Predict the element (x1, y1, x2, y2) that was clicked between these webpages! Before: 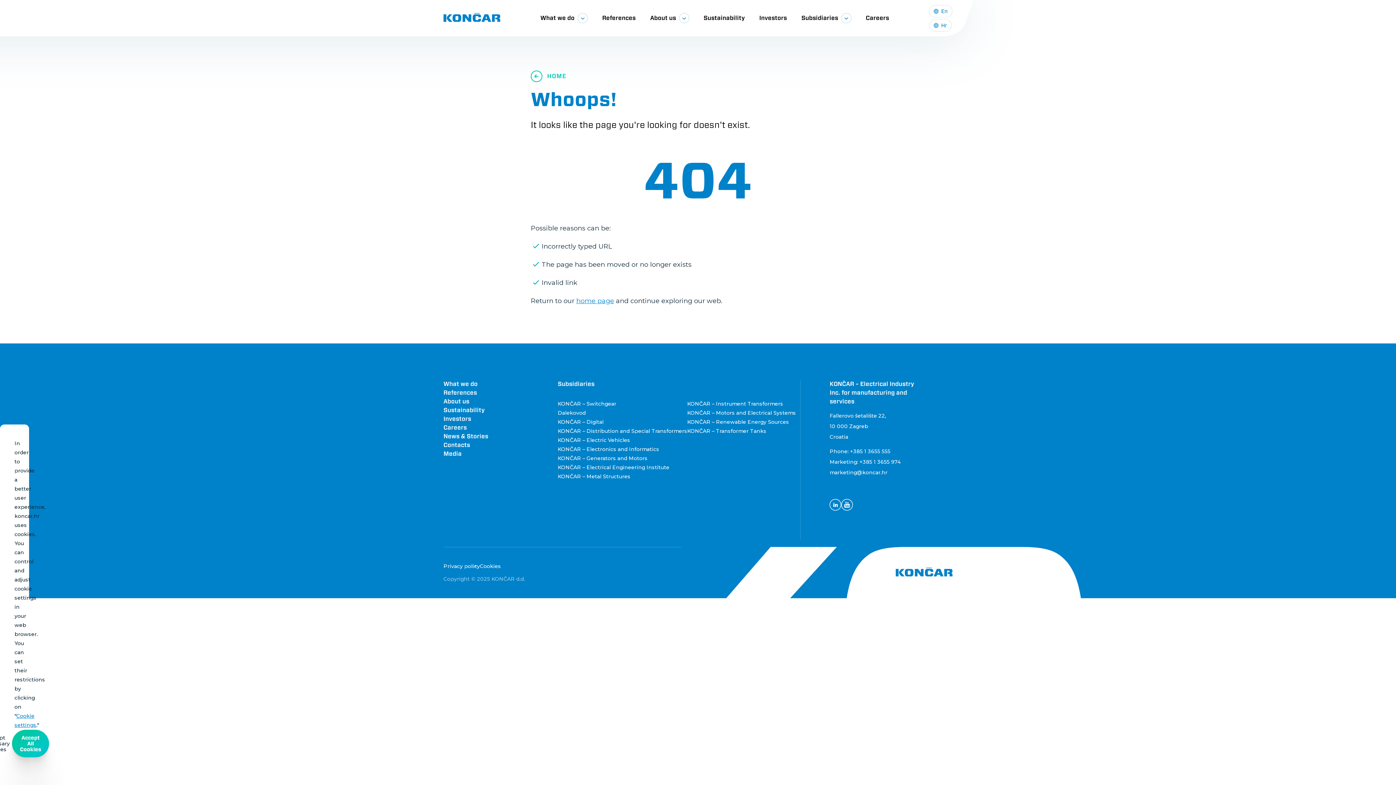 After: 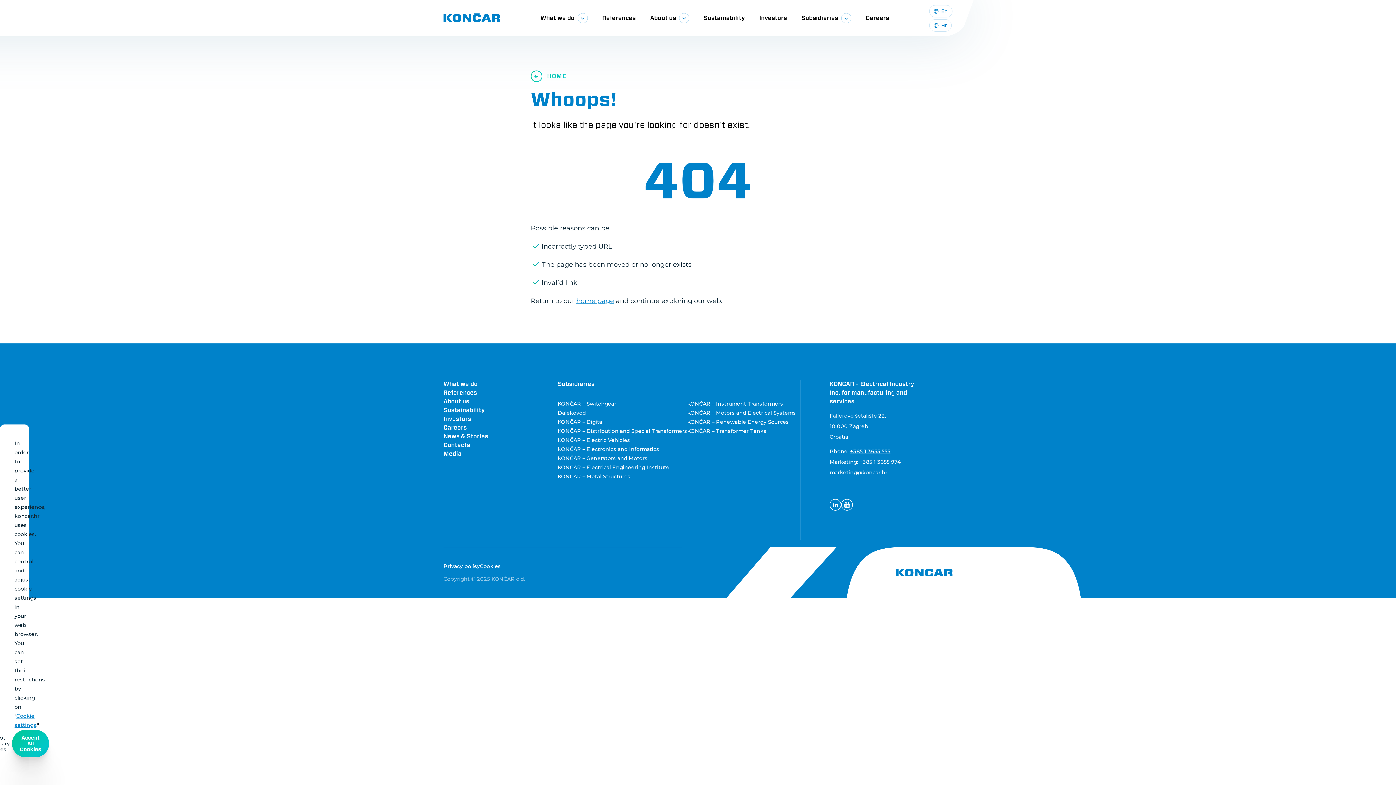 Action: label: +385 1 3655 555 bbox: (850, 448, 890, 454)